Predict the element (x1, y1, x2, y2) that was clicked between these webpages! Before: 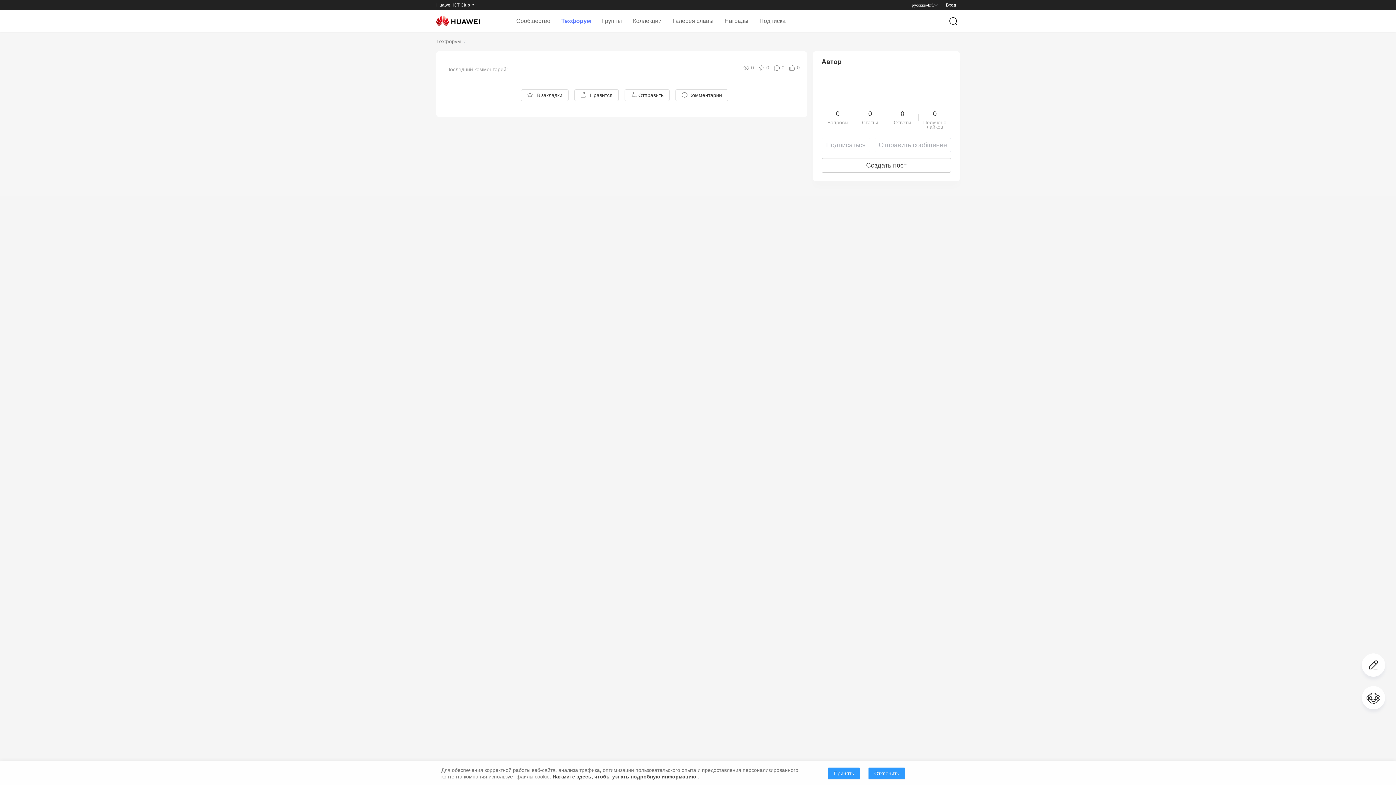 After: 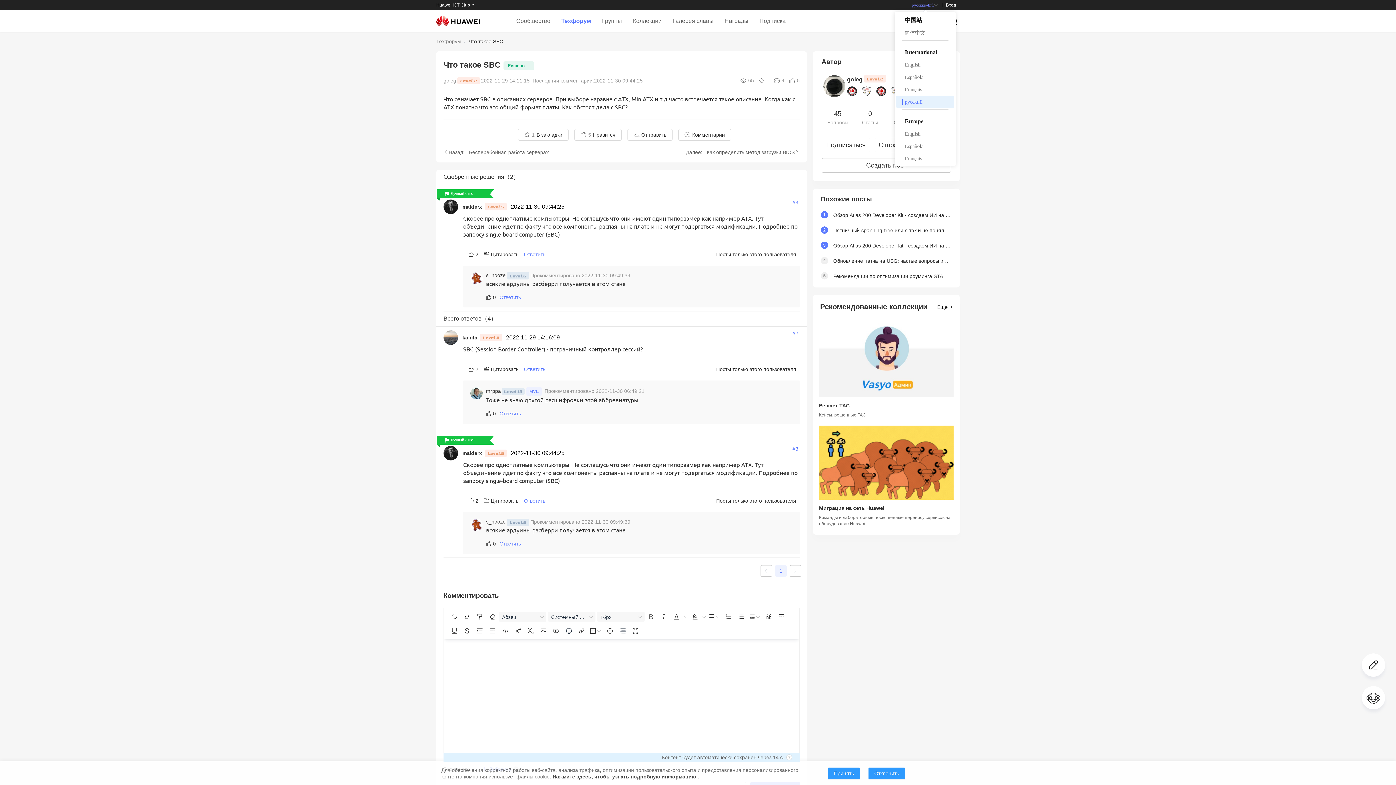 Action: bbox: (912, 2, 938, 7) label: русский-Intl